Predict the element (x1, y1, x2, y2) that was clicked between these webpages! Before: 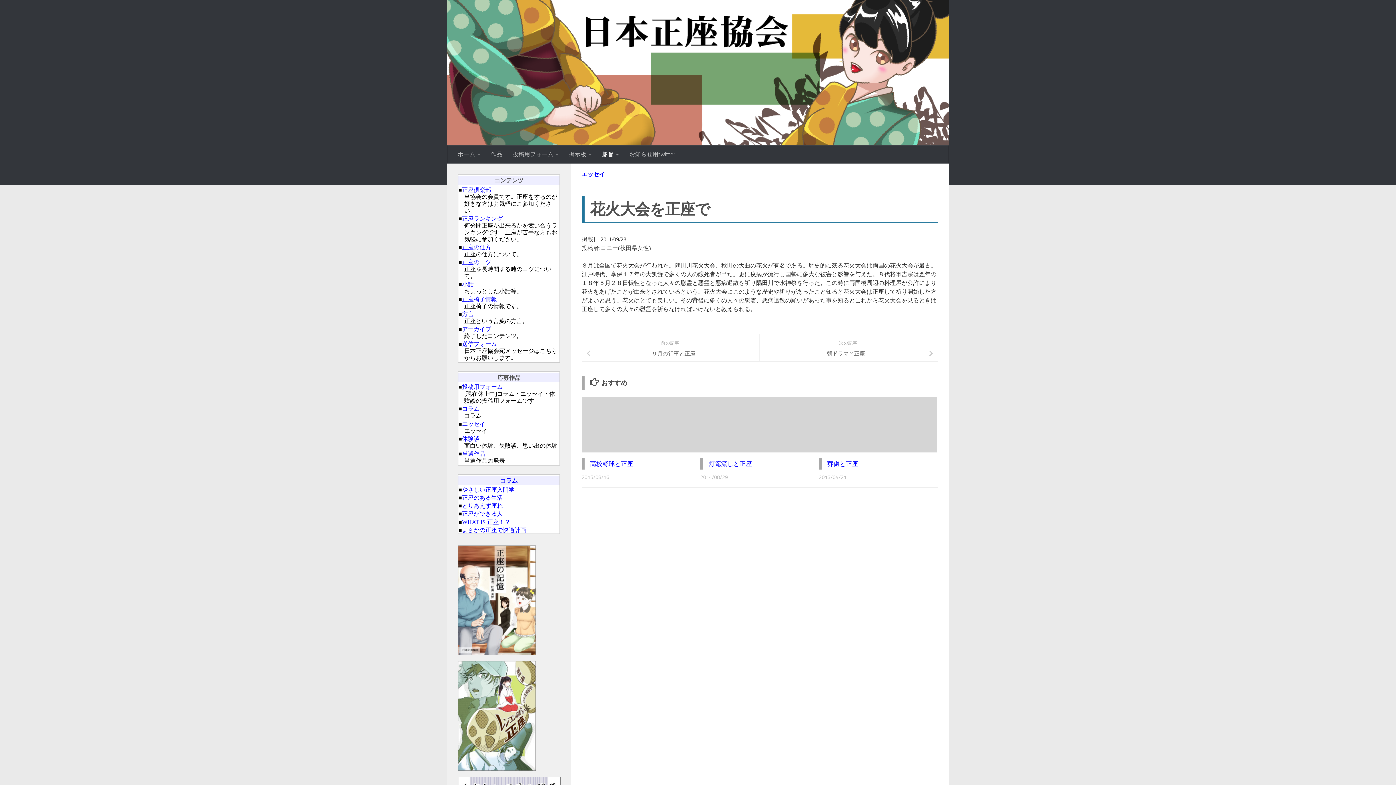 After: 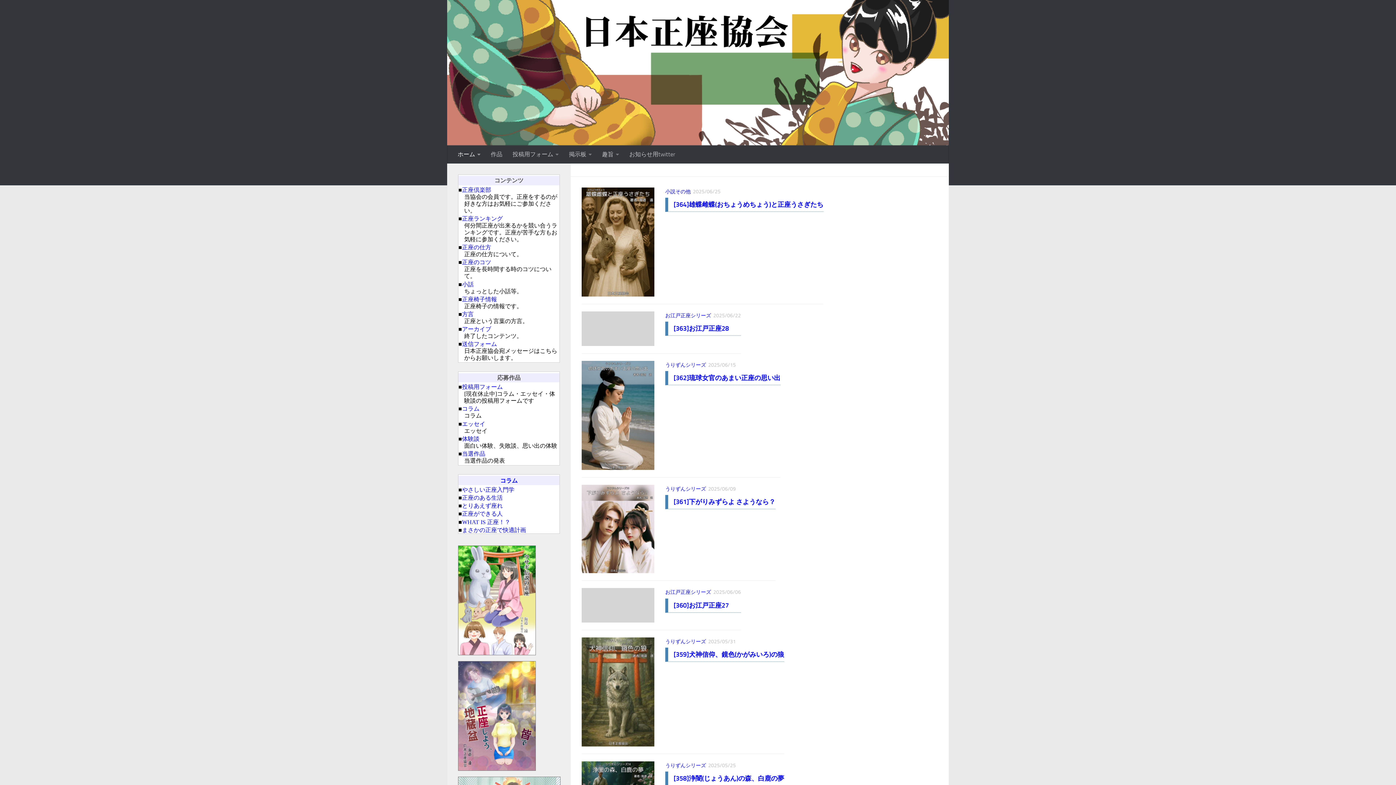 Action: bbox: (447, 0, 949, 167)